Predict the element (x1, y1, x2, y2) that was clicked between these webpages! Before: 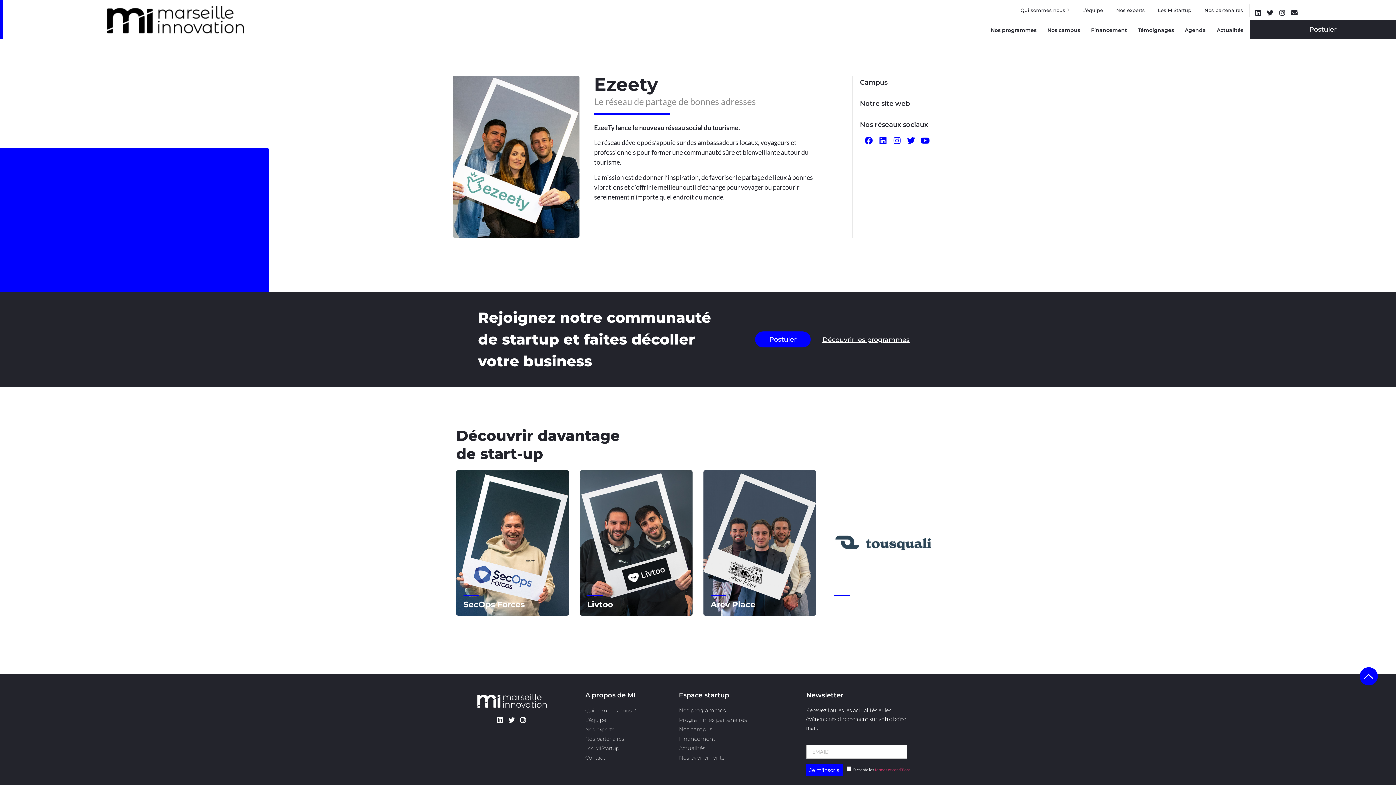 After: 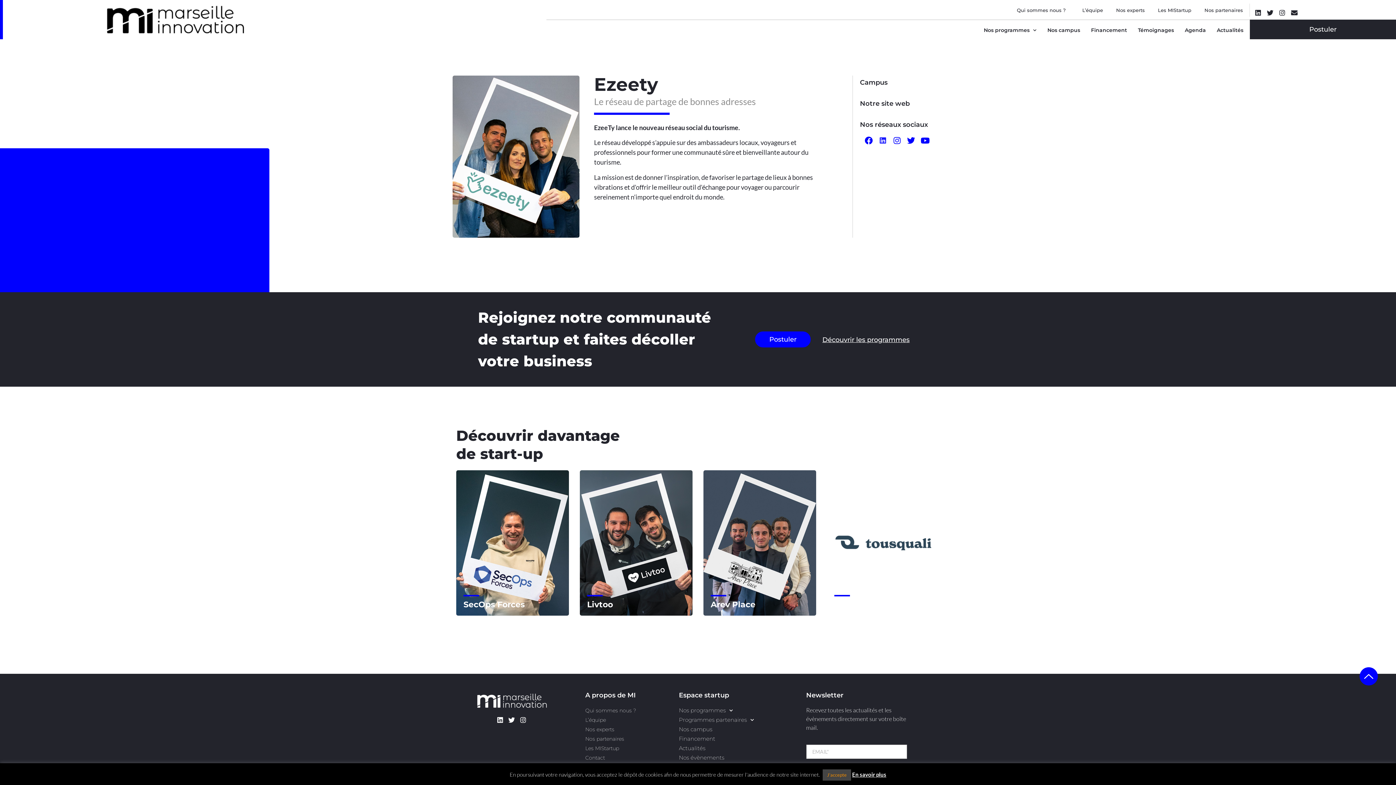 Action: label: Linkedin bbox: (877, 135, 888, 146)